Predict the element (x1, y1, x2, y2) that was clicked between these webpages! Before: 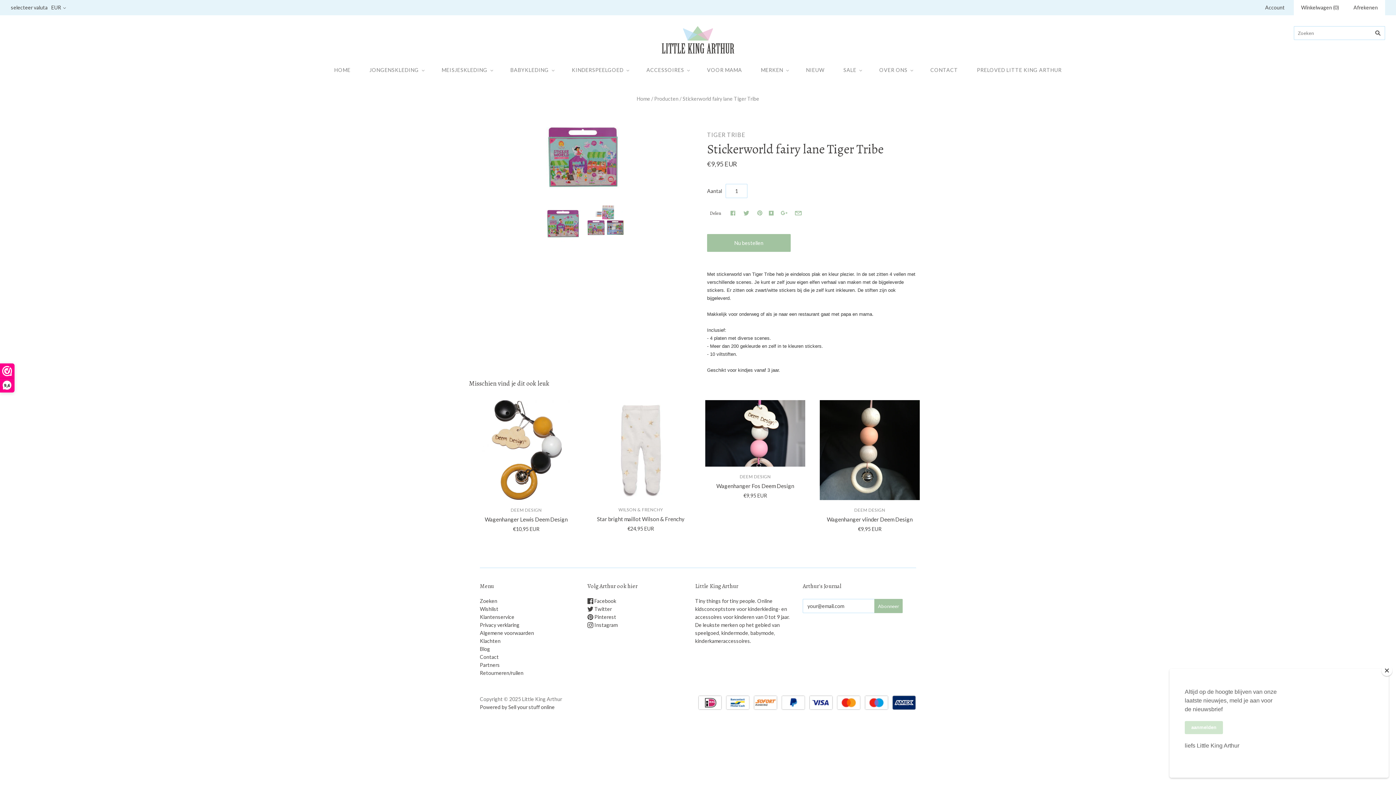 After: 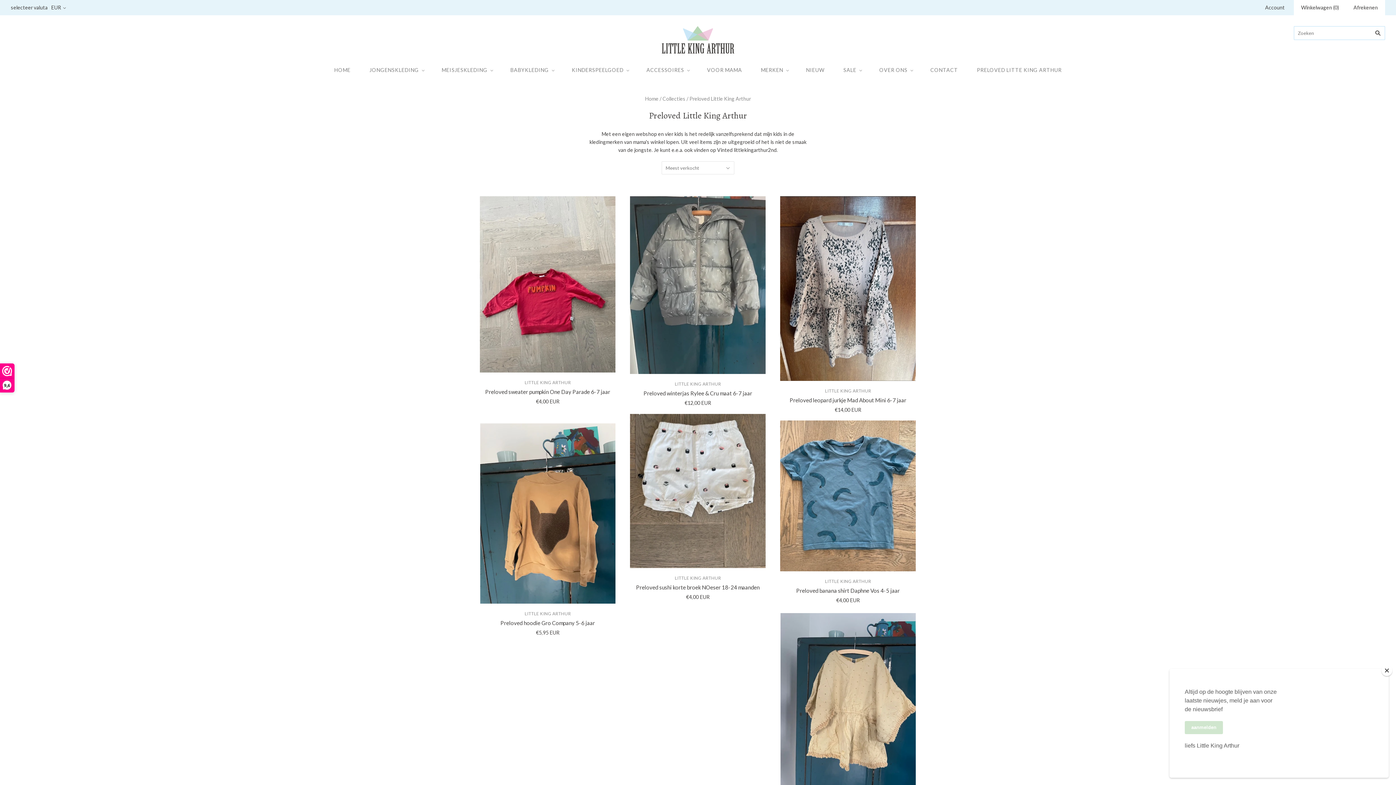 Action: label: PRELOVED LITTE KING ARTHUR bbox: (967, 59, 1071, 80)